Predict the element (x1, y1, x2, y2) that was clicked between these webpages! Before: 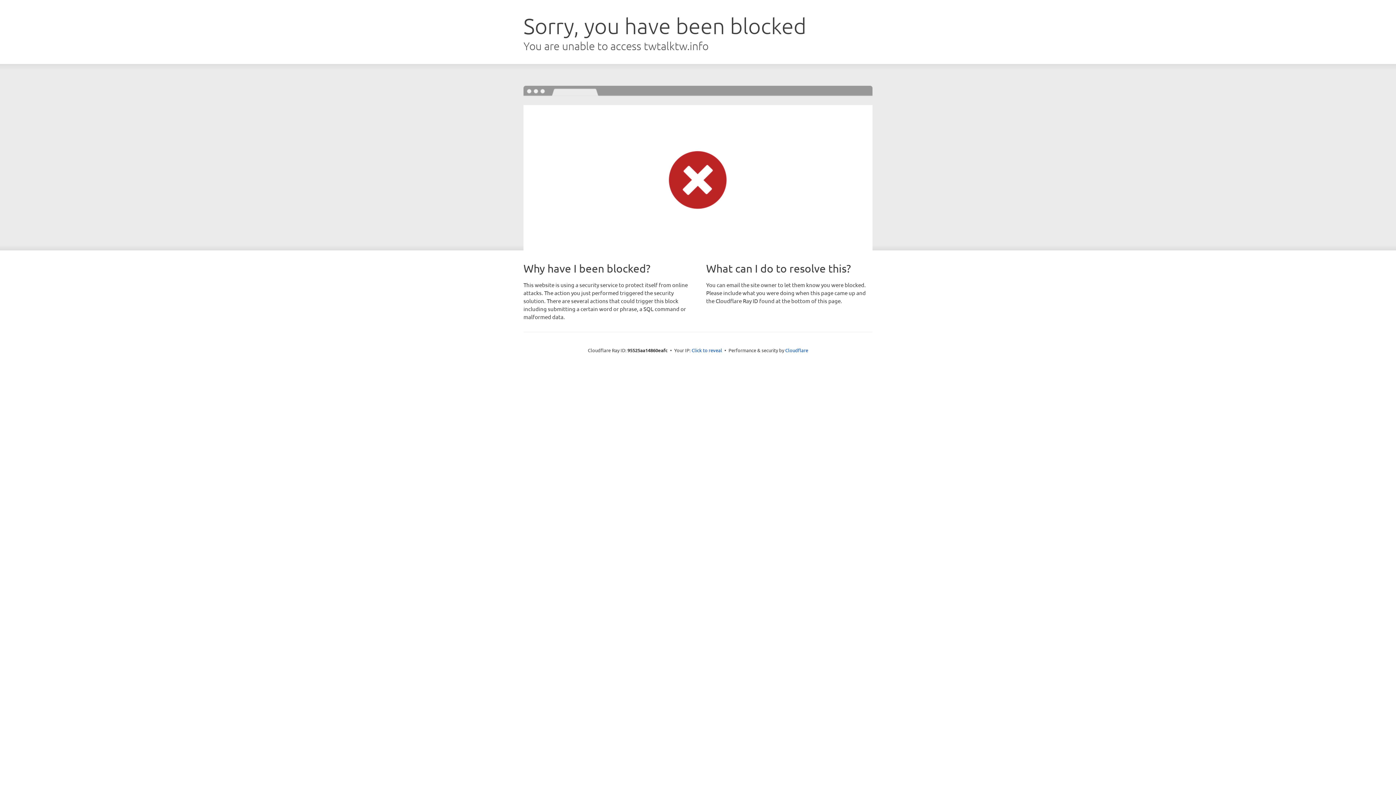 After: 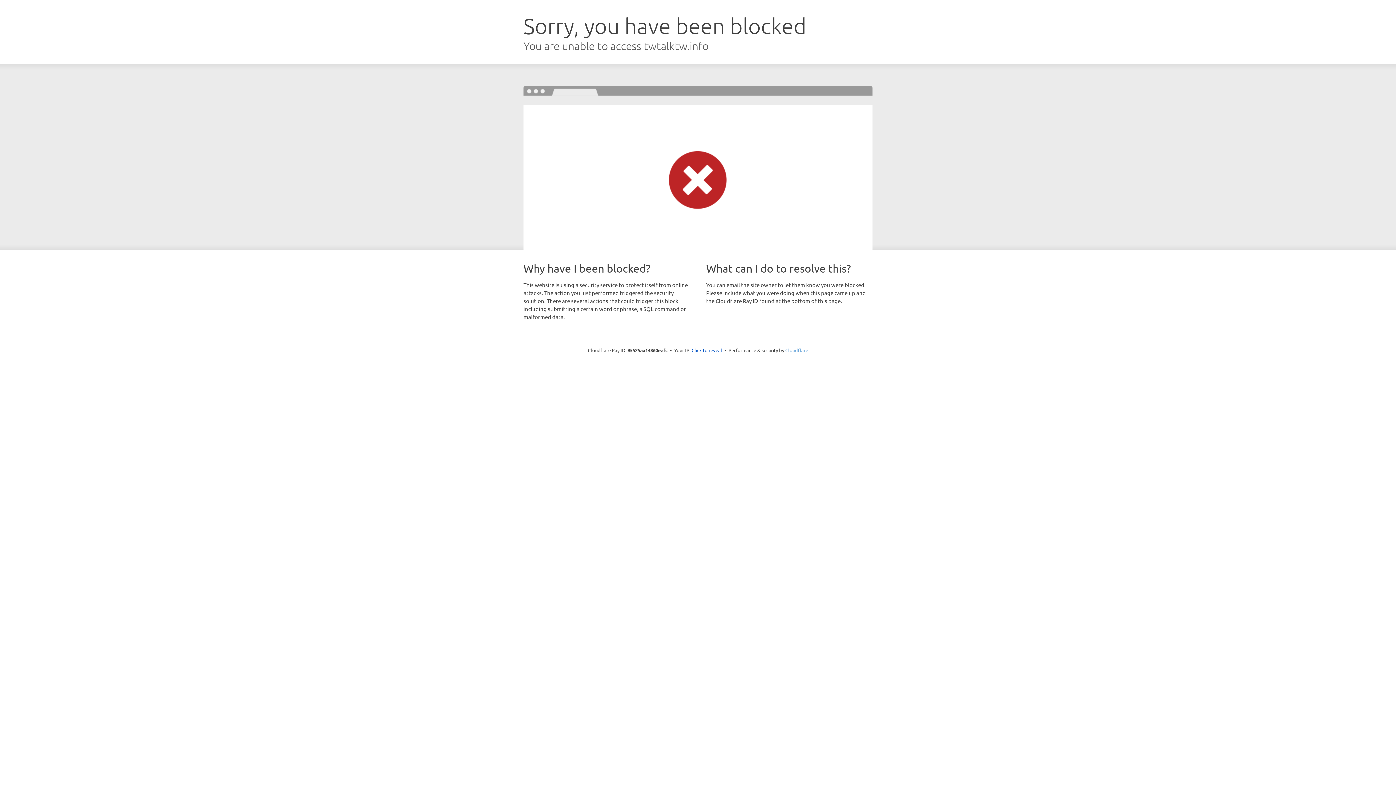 Action: label: Cloudflare bbox: (785, 347, 808, 353)